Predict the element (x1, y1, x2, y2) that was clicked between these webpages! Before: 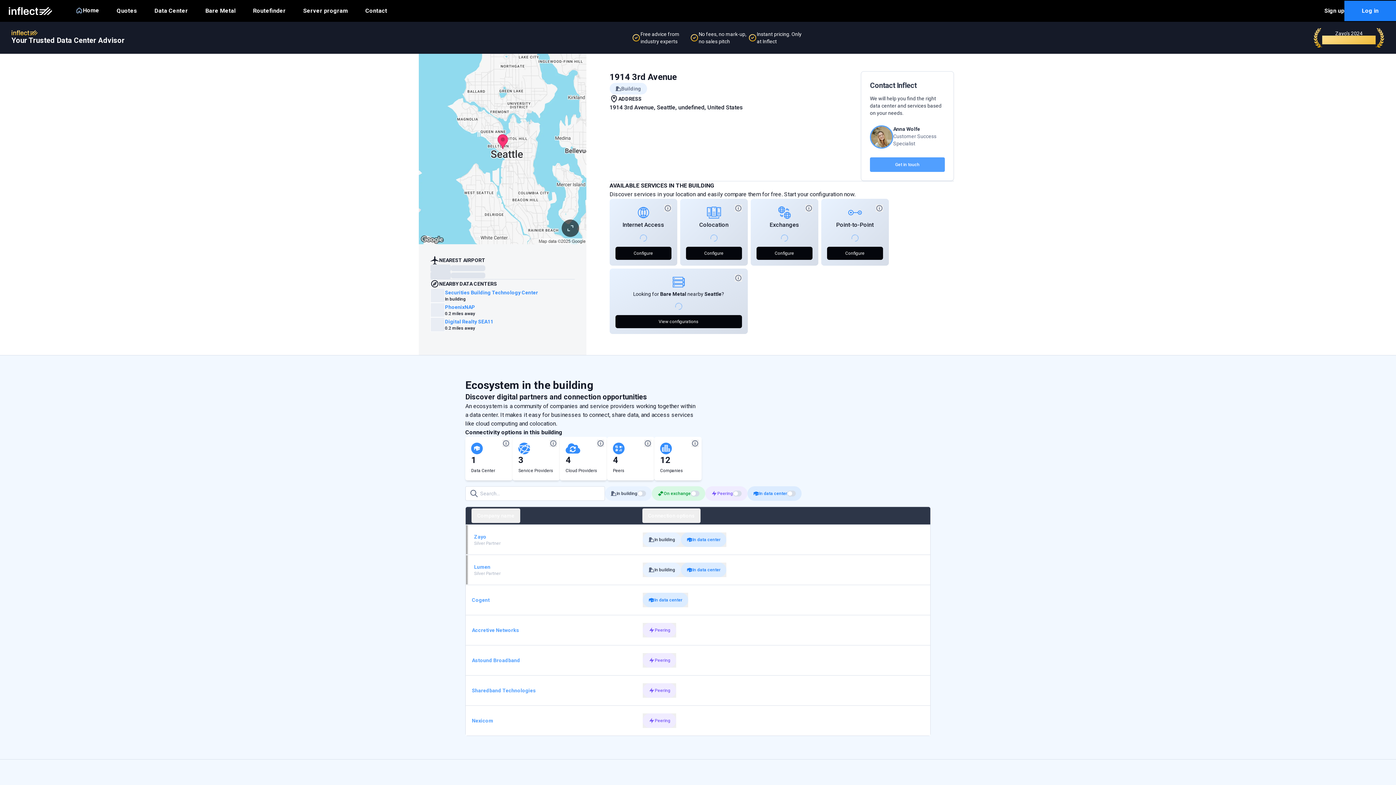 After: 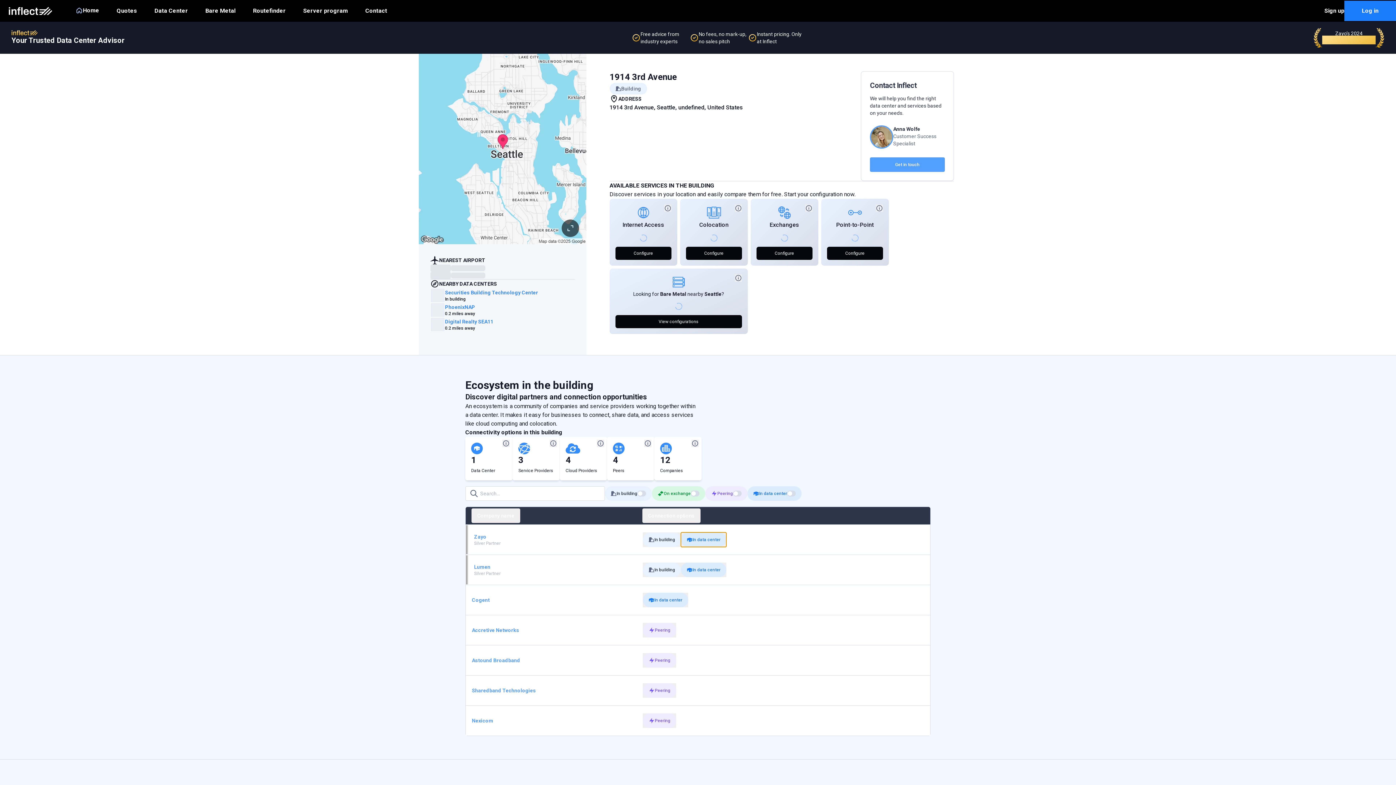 Action: bbox: (681, 532, 726, 547) label: In data center